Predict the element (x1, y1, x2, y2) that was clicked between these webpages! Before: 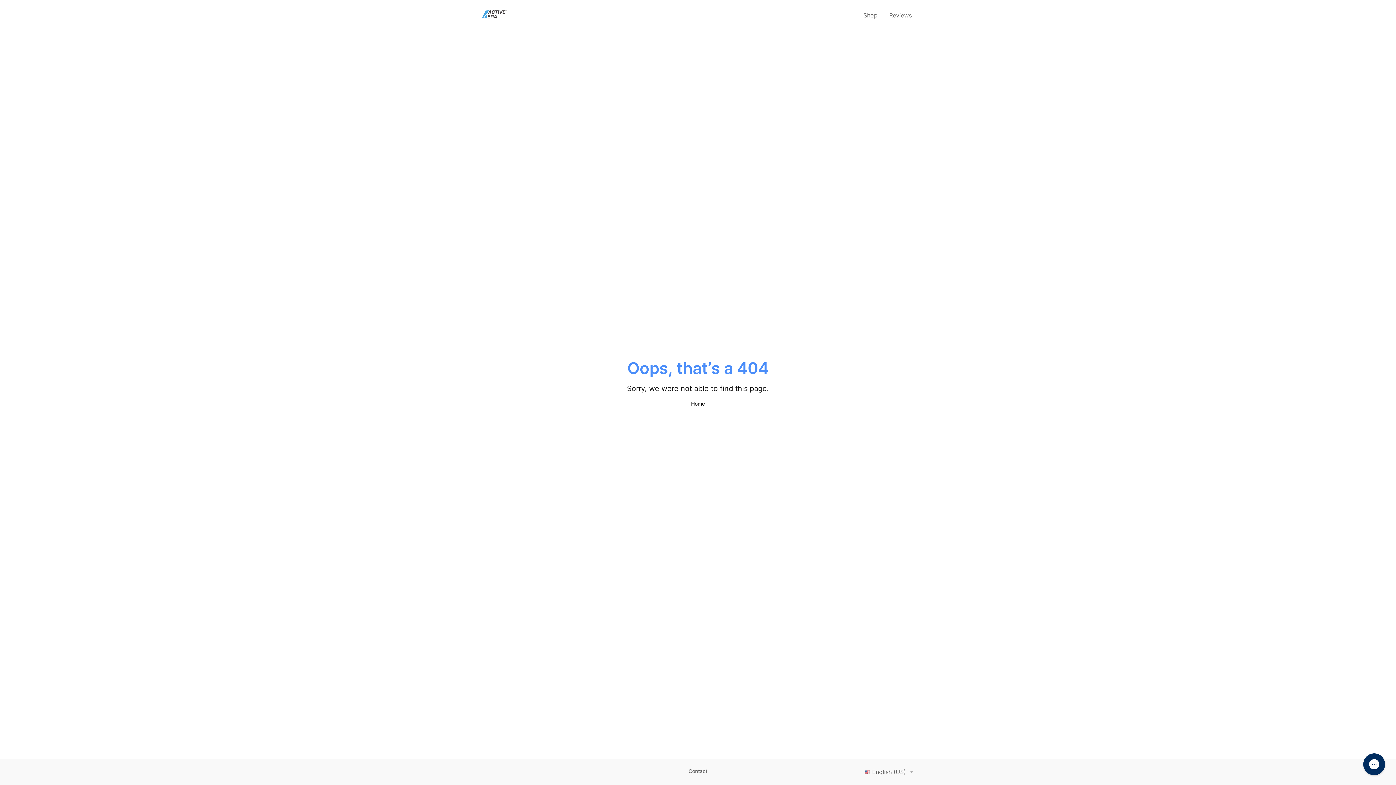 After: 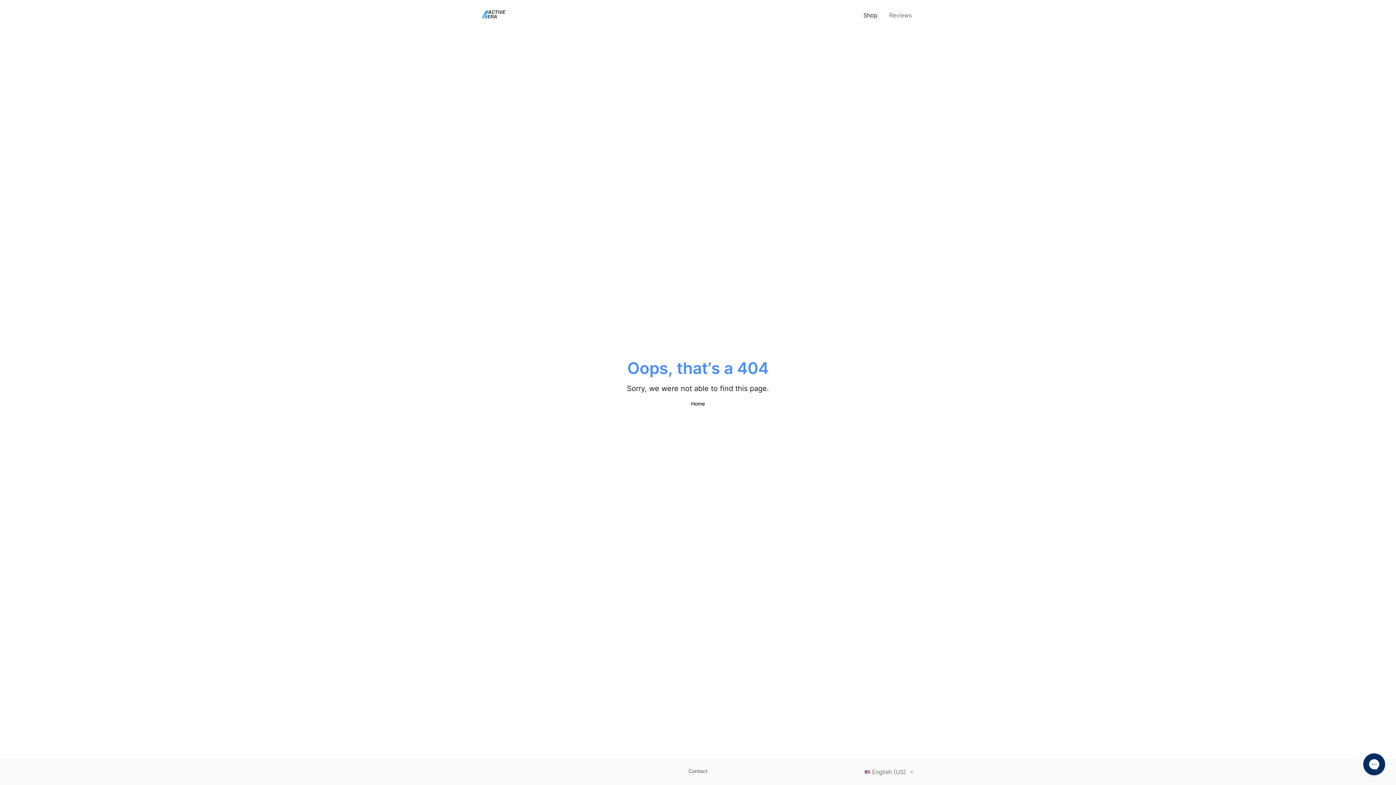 Action: label: Shop bbox: (859, 8, 882, 21)